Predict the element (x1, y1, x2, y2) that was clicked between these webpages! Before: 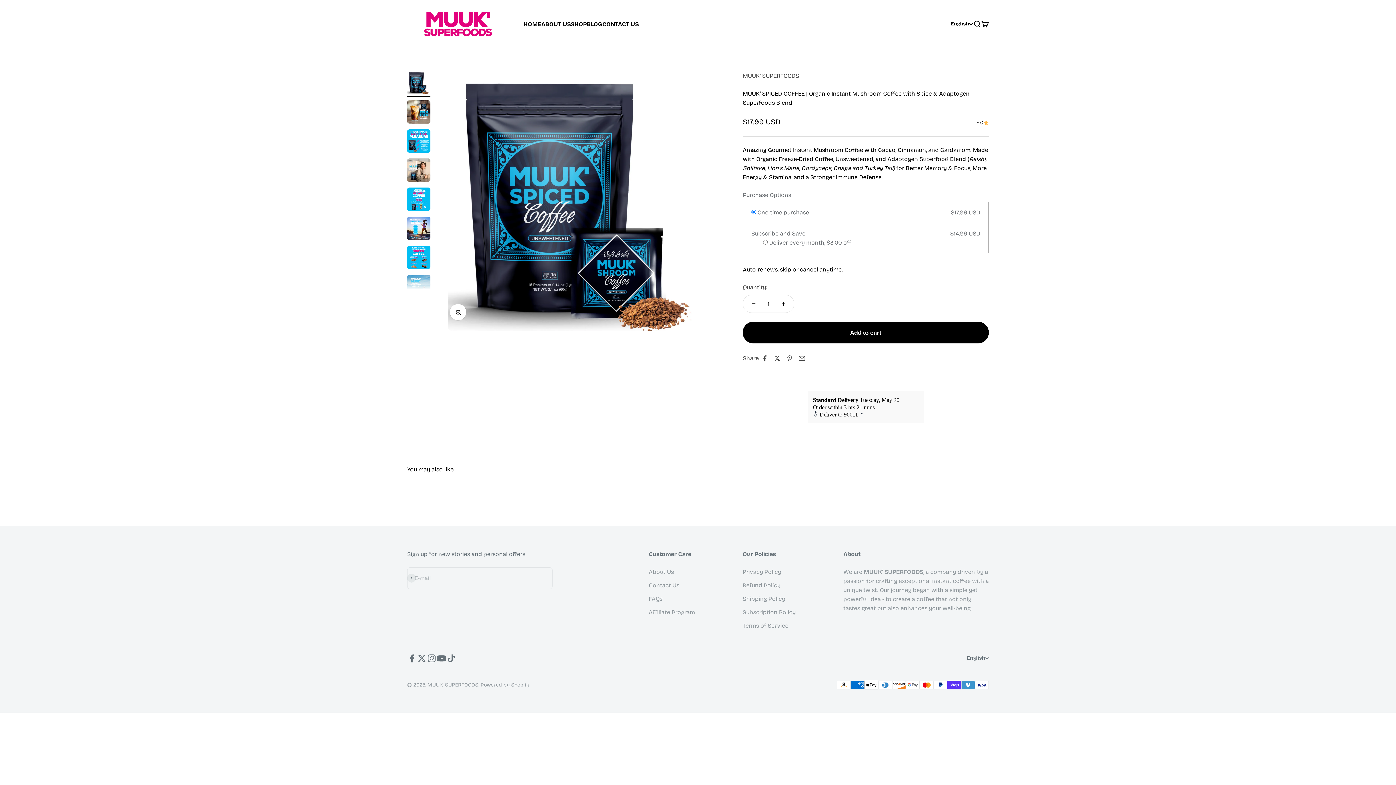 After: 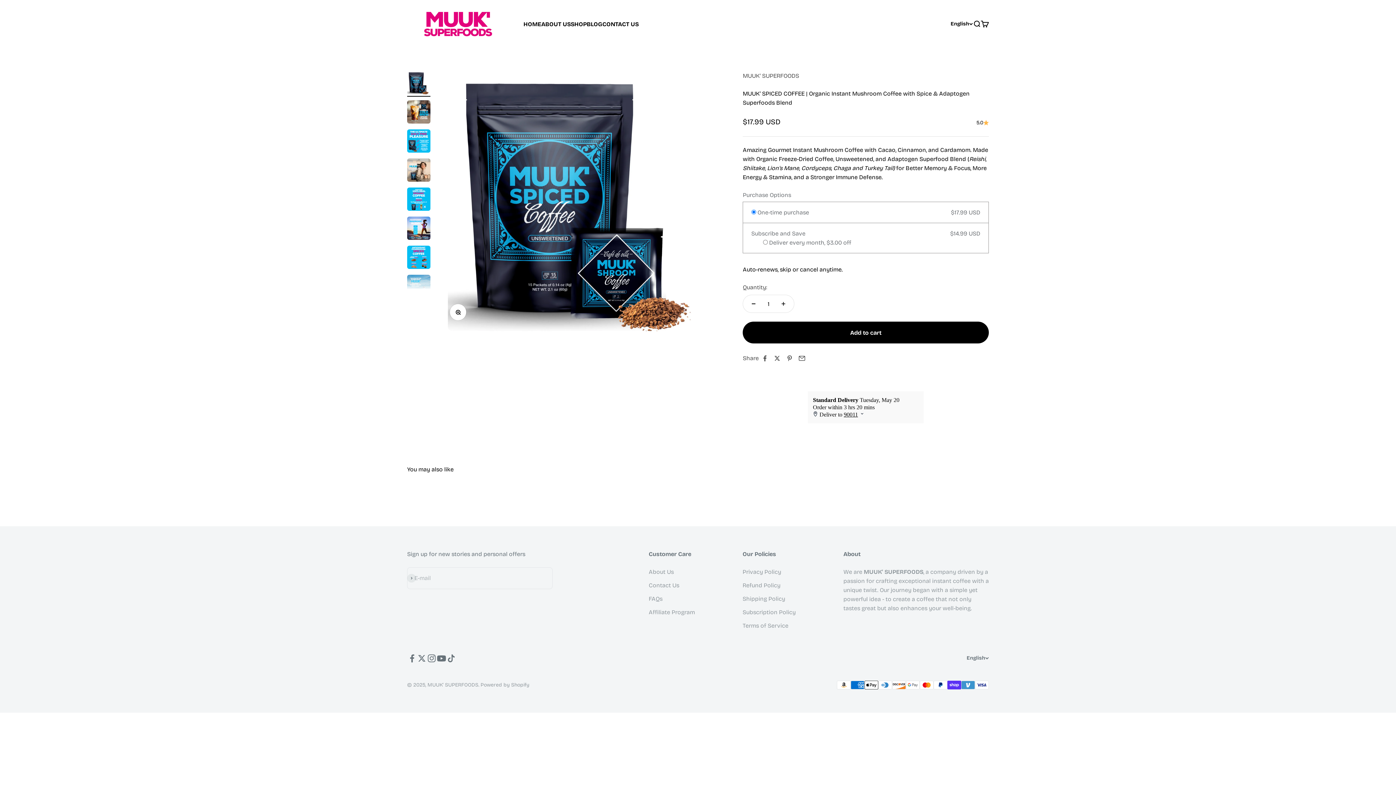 Action: bbox: (426, 653, 436, 663) label: Follow on Instagram